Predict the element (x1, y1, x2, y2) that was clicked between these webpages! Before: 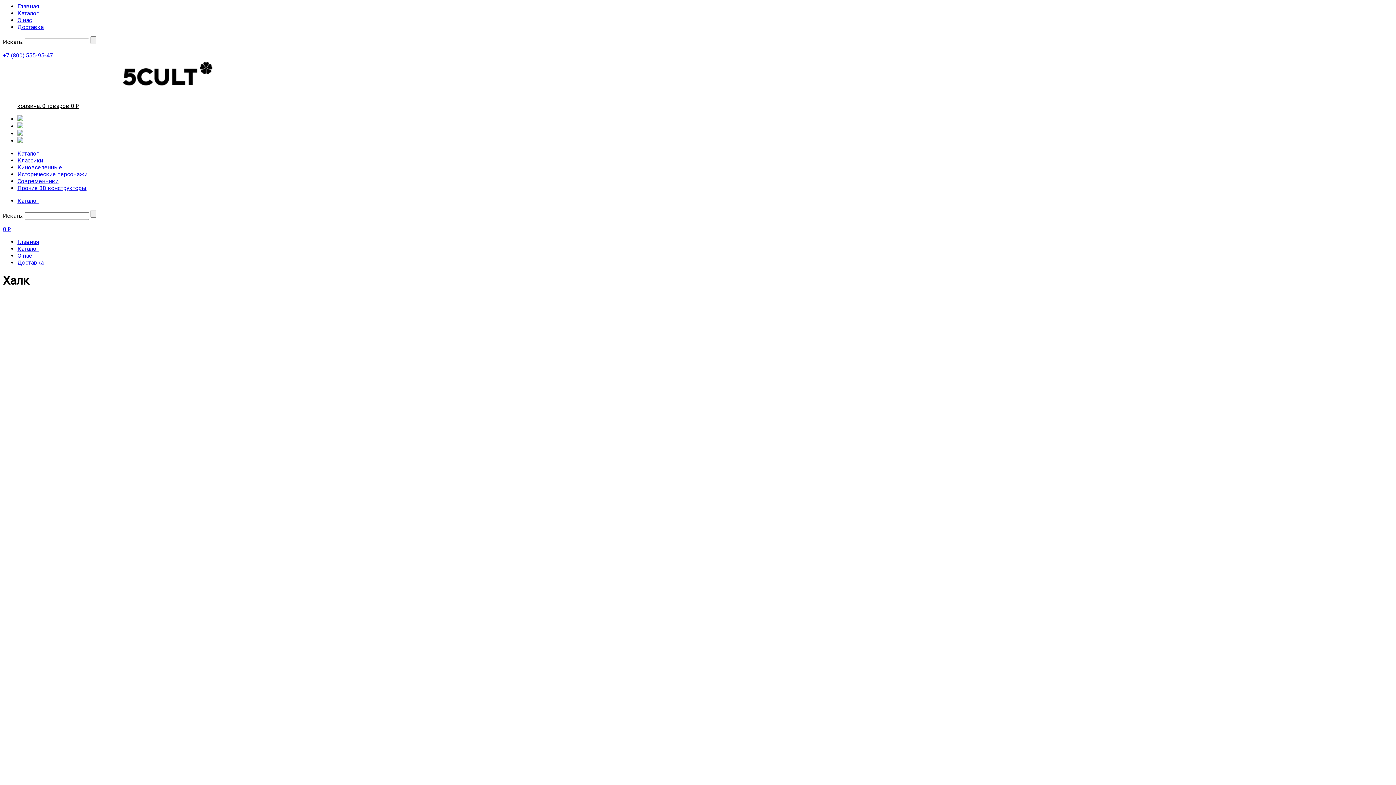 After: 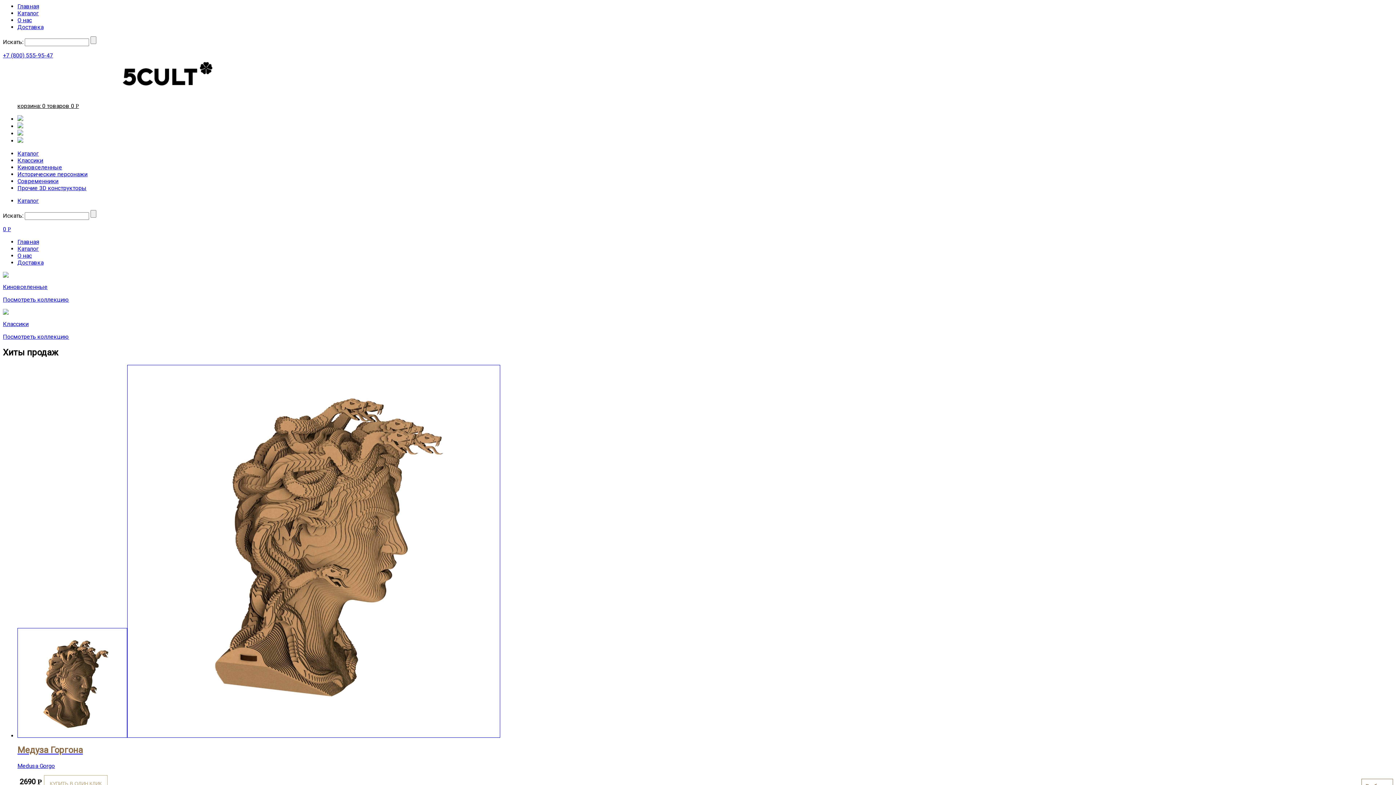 Action: label: Главная bbox: (17, 238, 38, 245)